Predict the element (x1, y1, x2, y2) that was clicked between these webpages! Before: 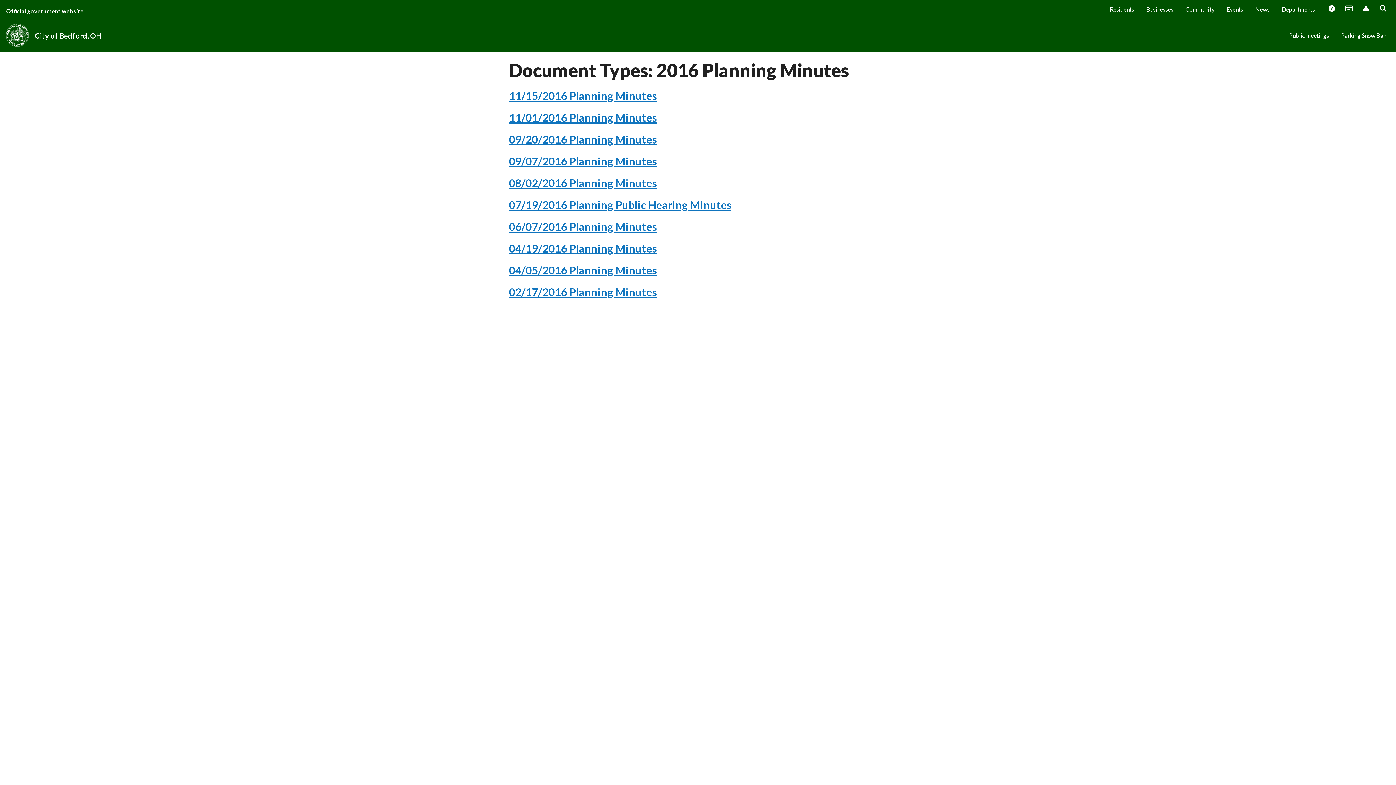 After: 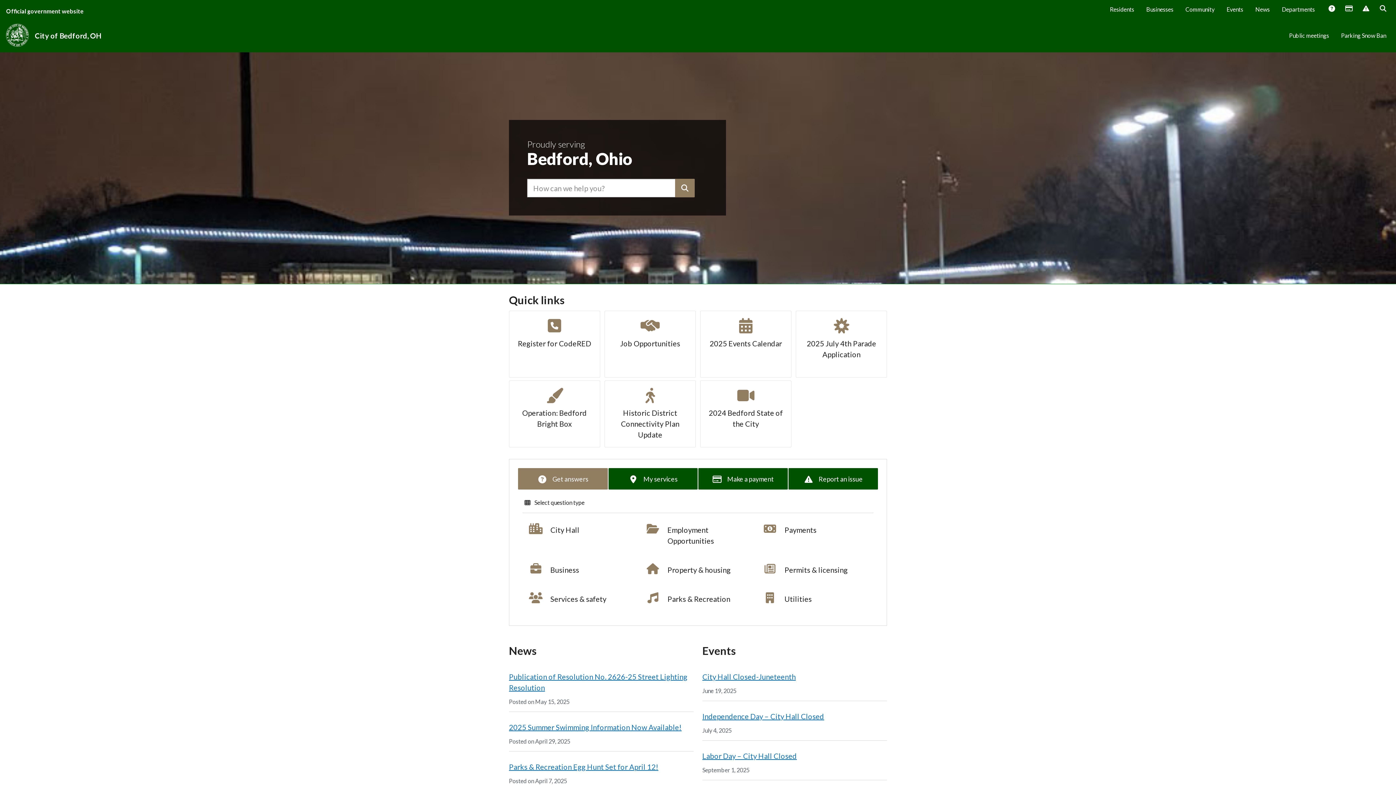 Action: bbox: (3, 18, 31, 52)